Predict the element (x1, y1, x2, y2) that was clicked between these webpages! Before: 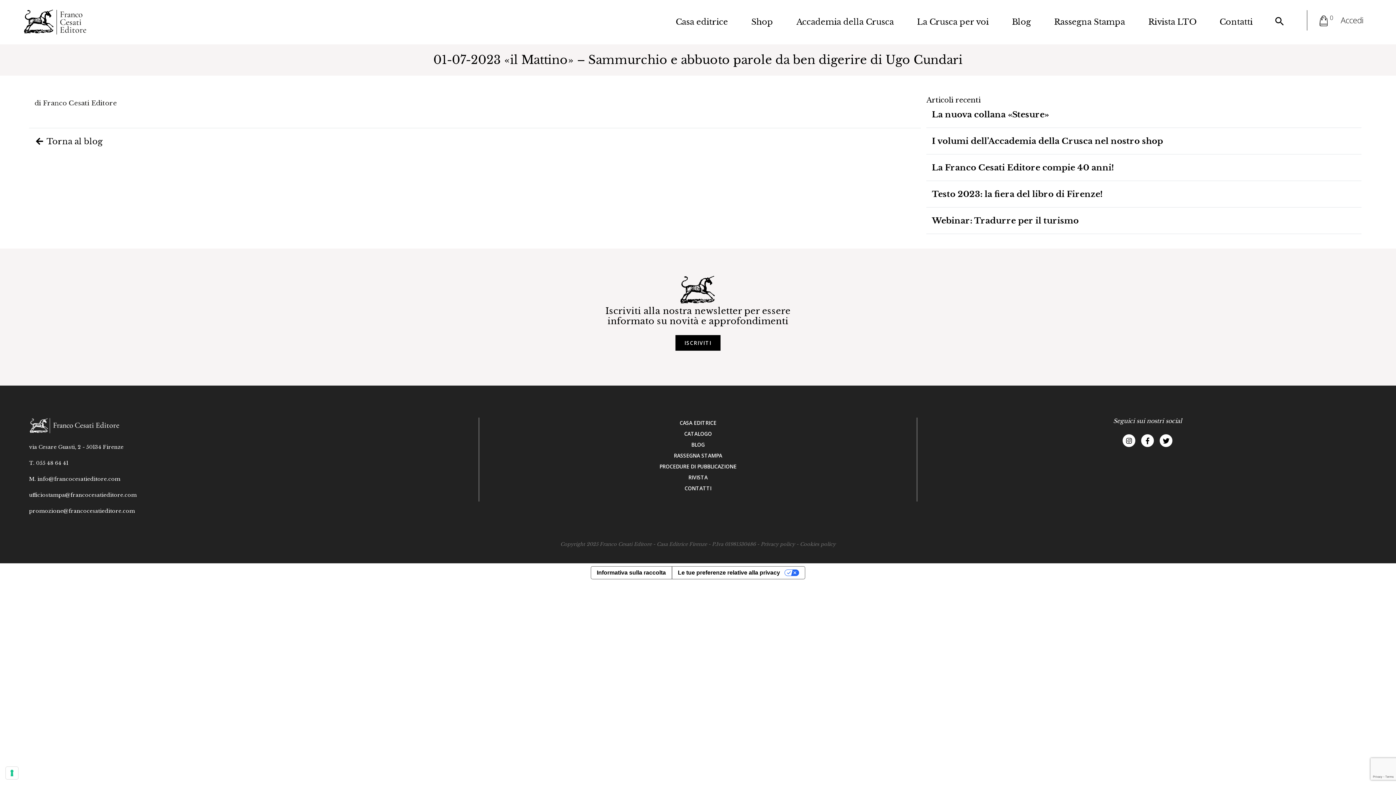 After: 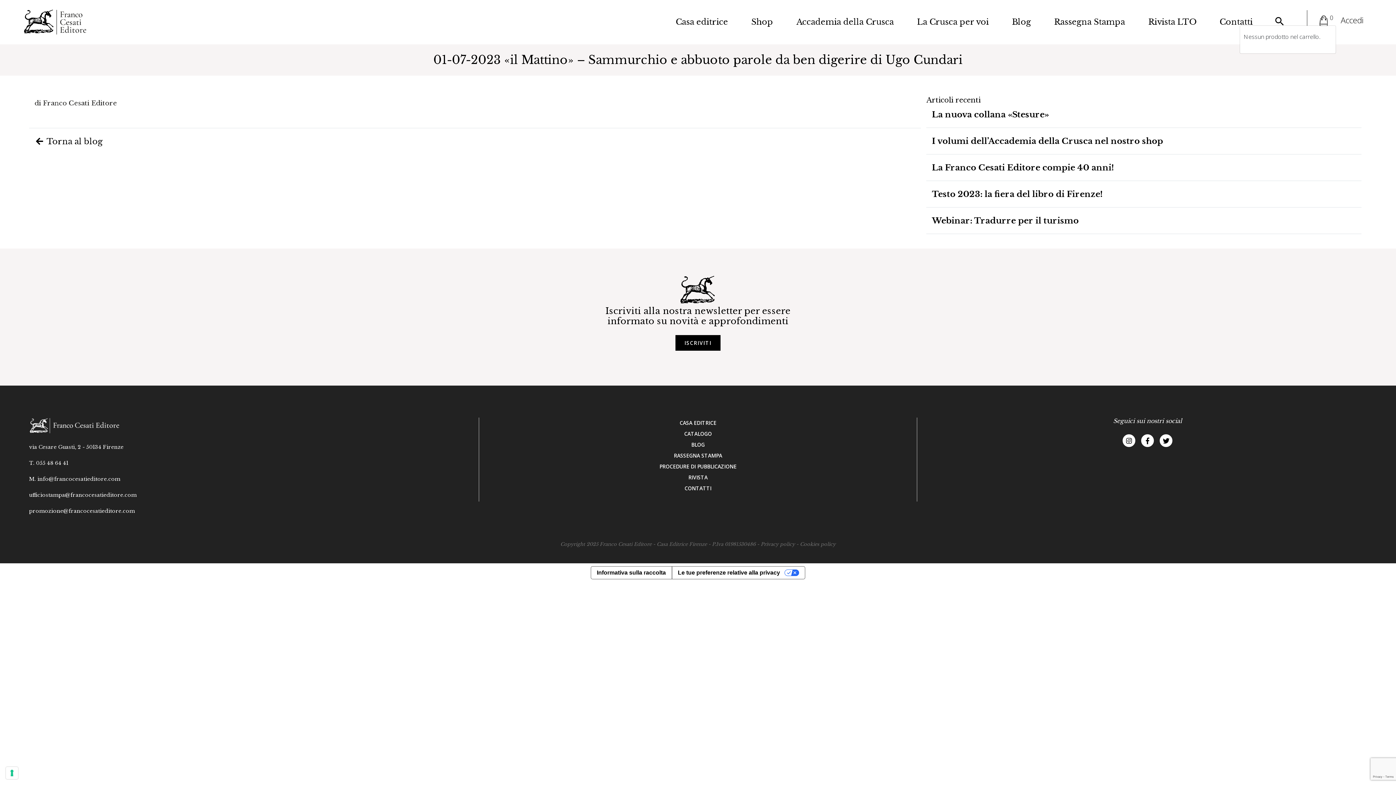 Action: bbox: (1320, 10, 1333, 30) label:  0